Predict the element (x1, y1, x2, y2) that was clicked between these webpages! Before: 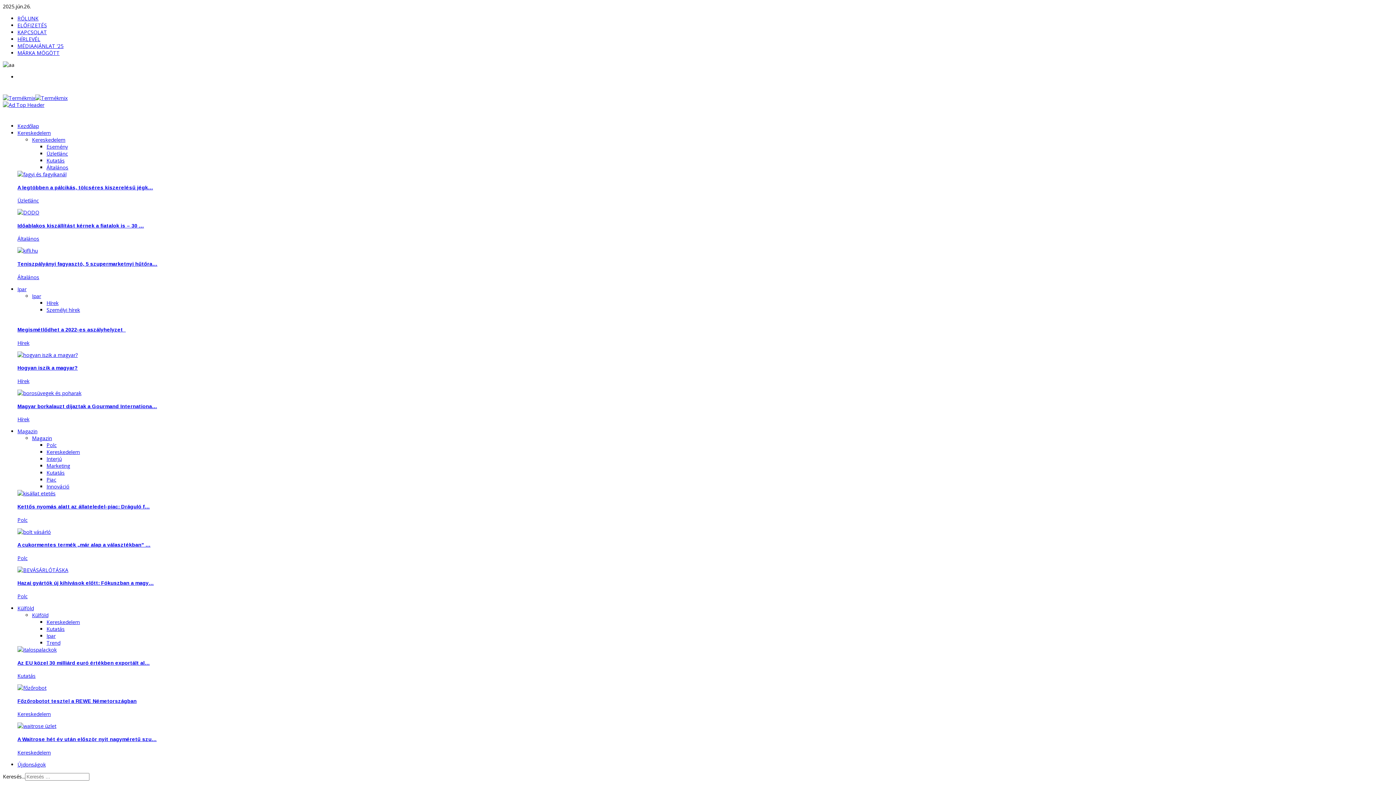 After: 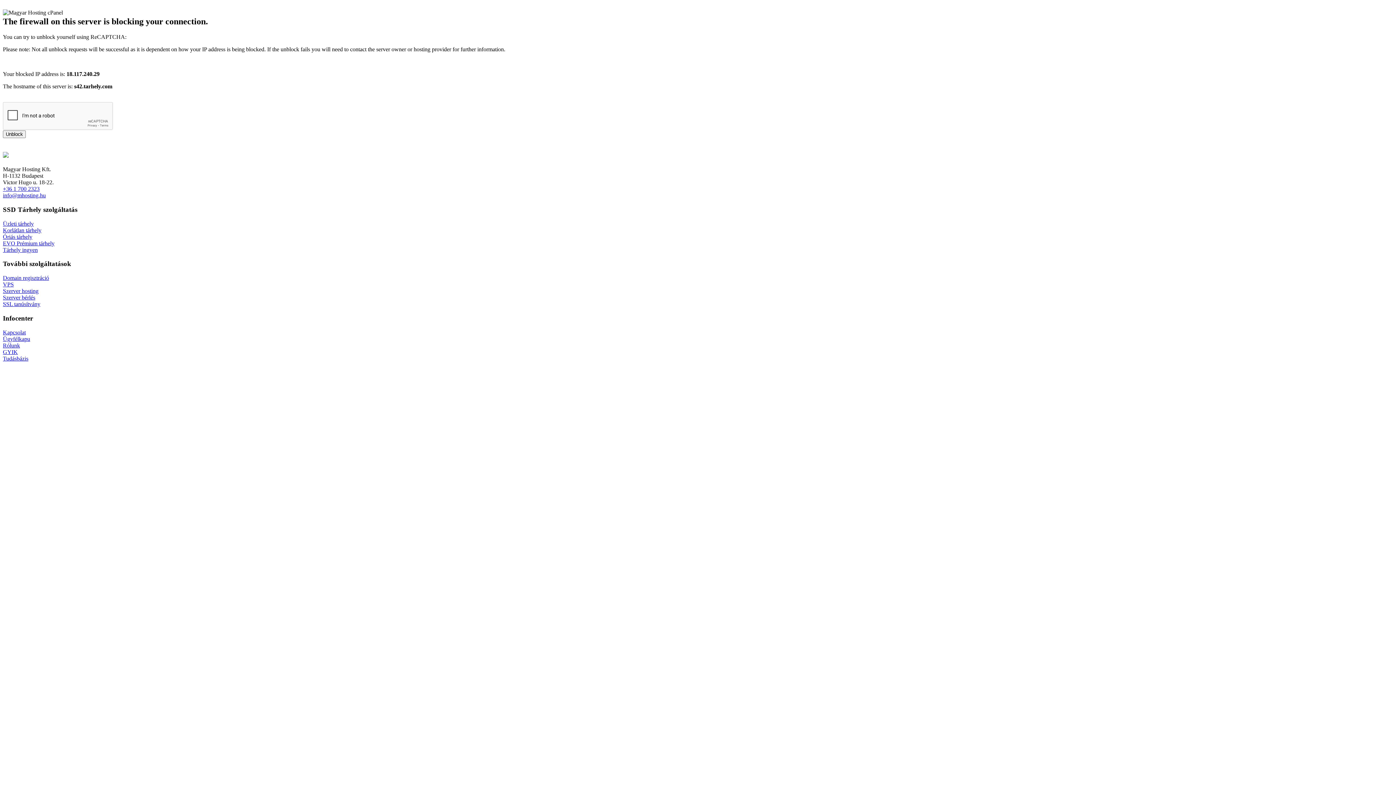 Action: bbox: (17, 749, 50, 756) label: Kereskedelem